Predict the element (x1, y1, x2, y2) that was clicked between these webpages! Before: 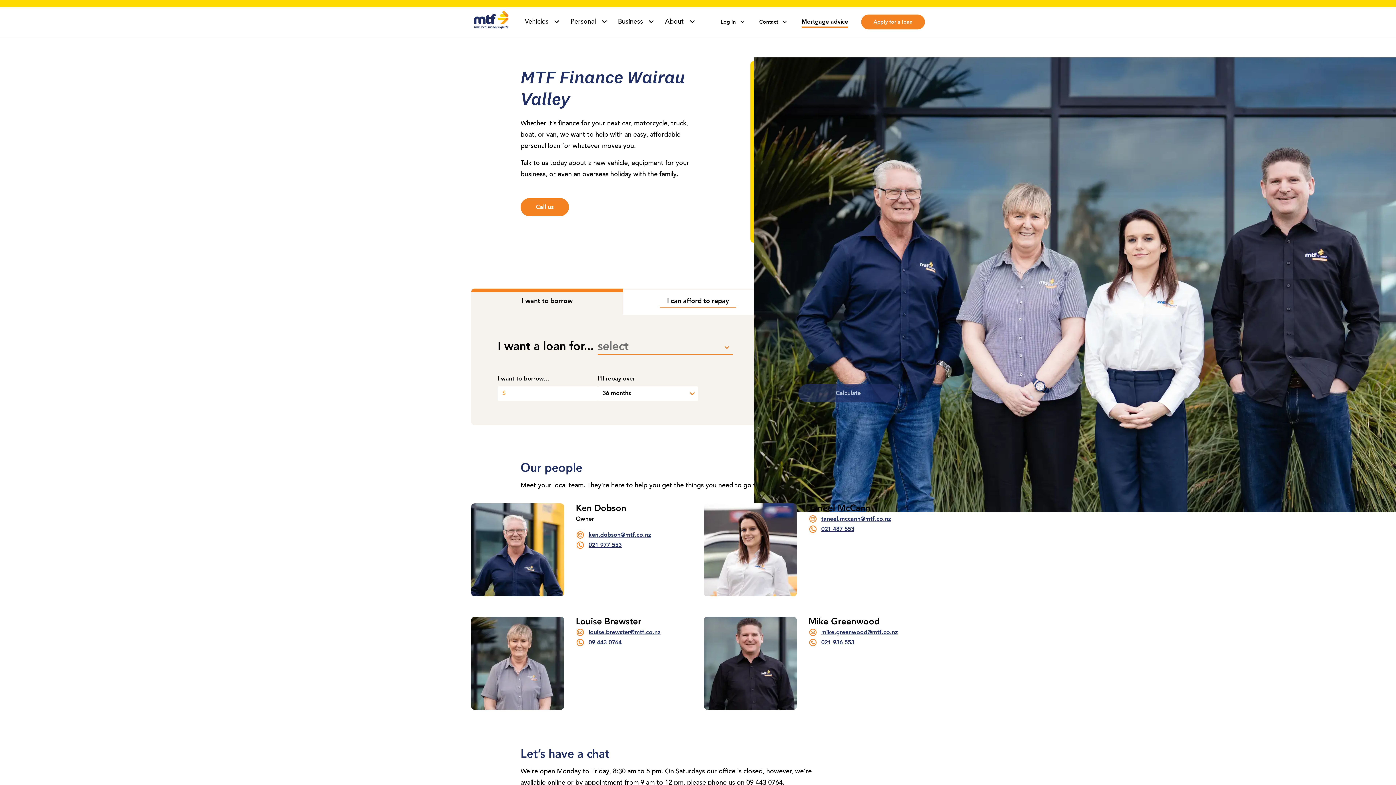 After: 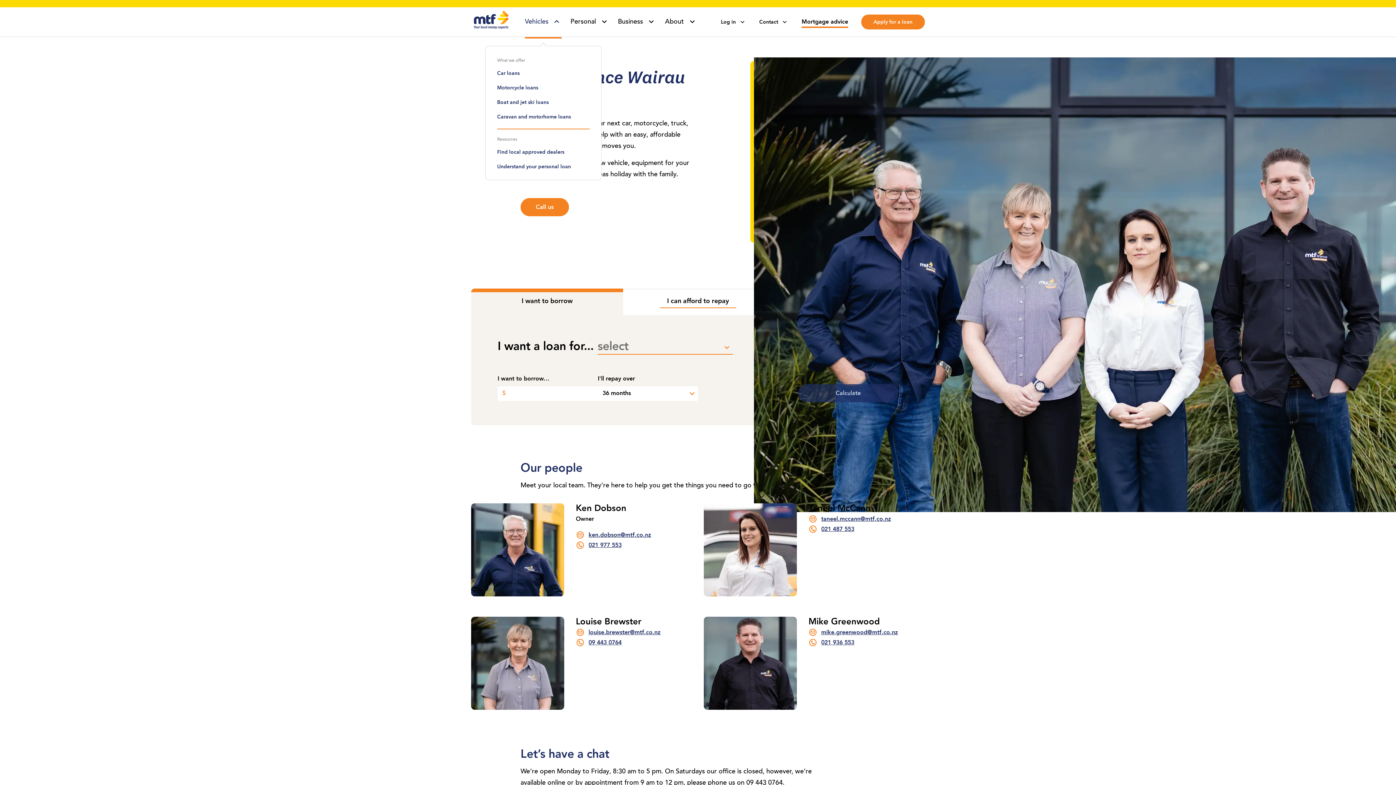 Action: bbox: (525, 18, 561, 25) label: Vehicles 